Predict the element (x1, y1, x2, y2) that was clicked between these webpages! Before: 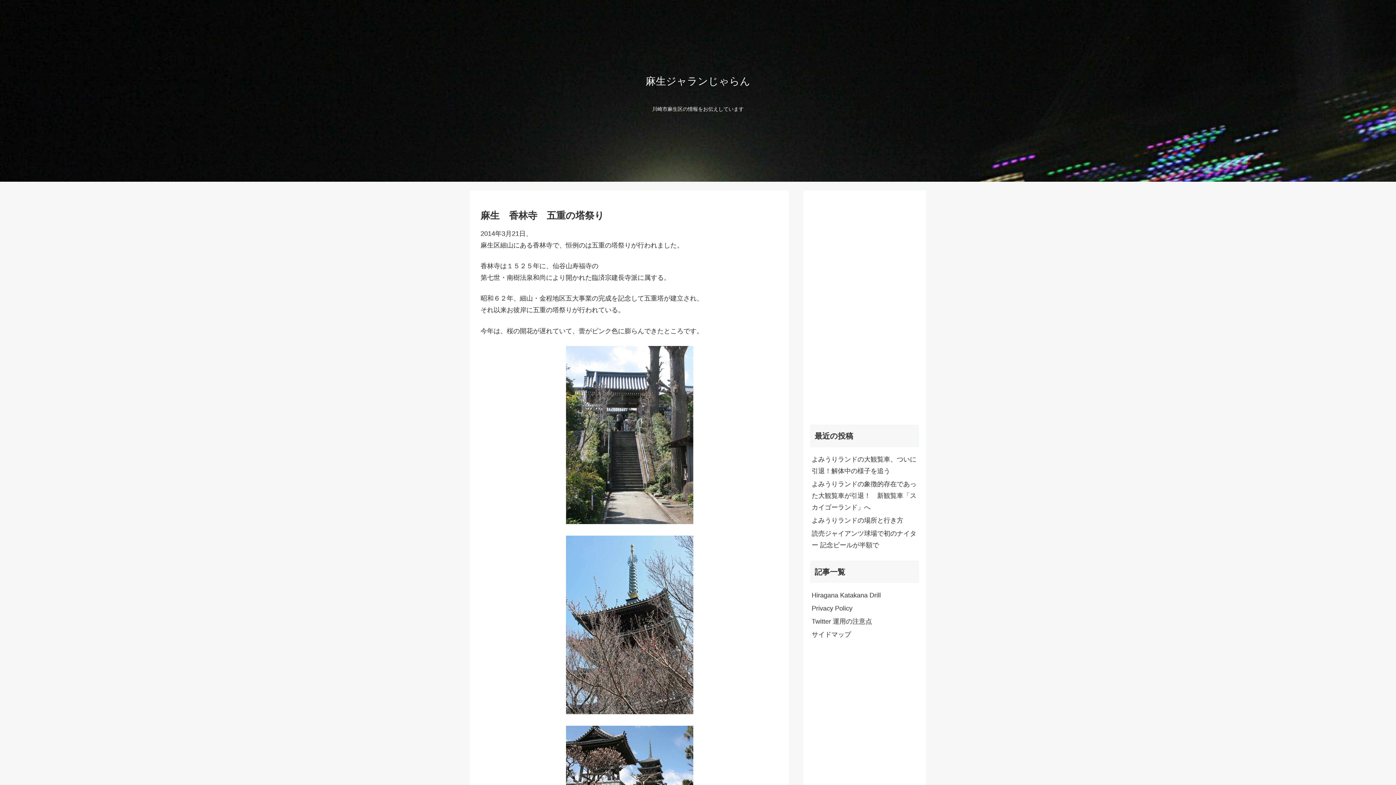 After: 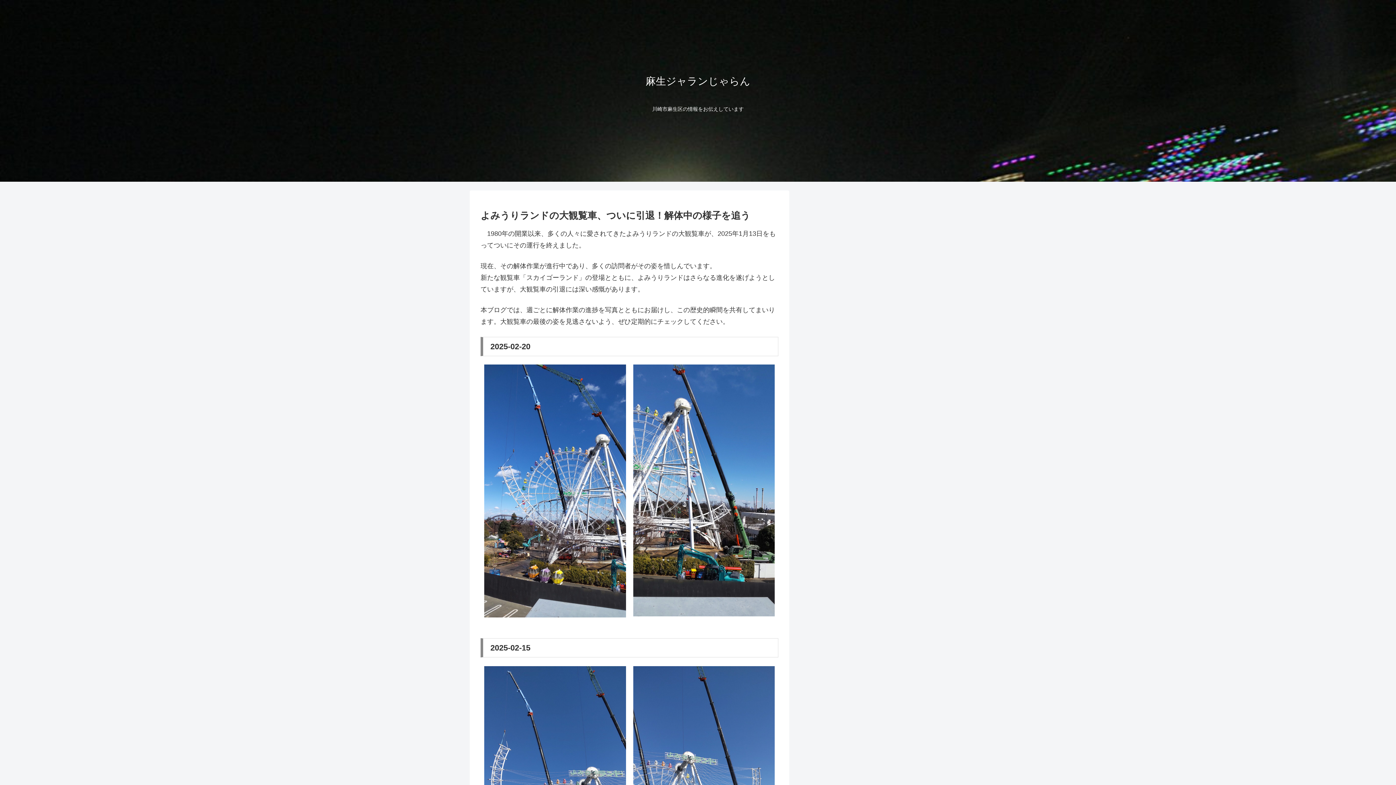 Action: bbox: (810, 453, 919, 477) label: よみうりランドの大観覧車、ついに引退！解体中の様子を追う